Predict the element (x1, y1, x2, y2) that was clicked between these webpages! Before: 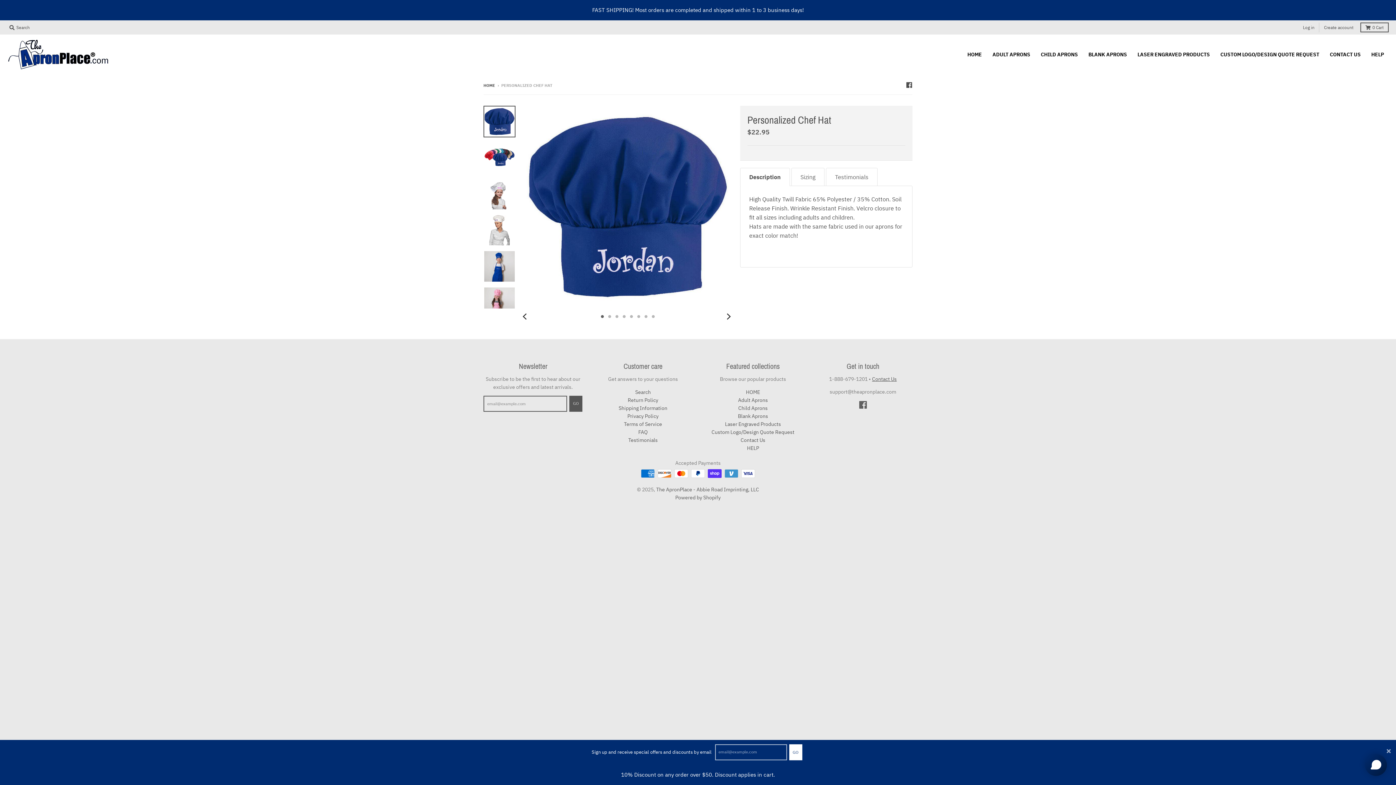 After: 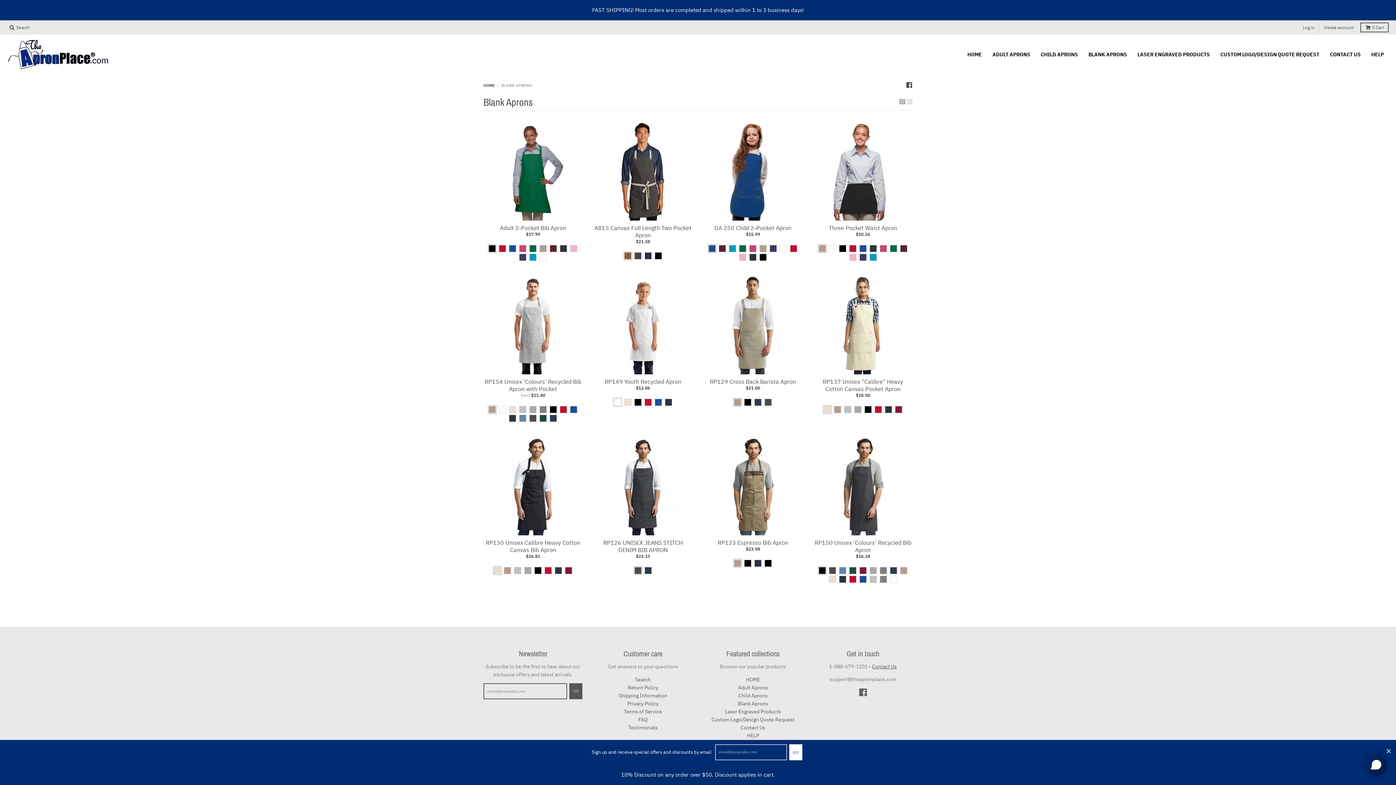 Action: bbox: (738, 413, 768, 419) label: Blank Aprons